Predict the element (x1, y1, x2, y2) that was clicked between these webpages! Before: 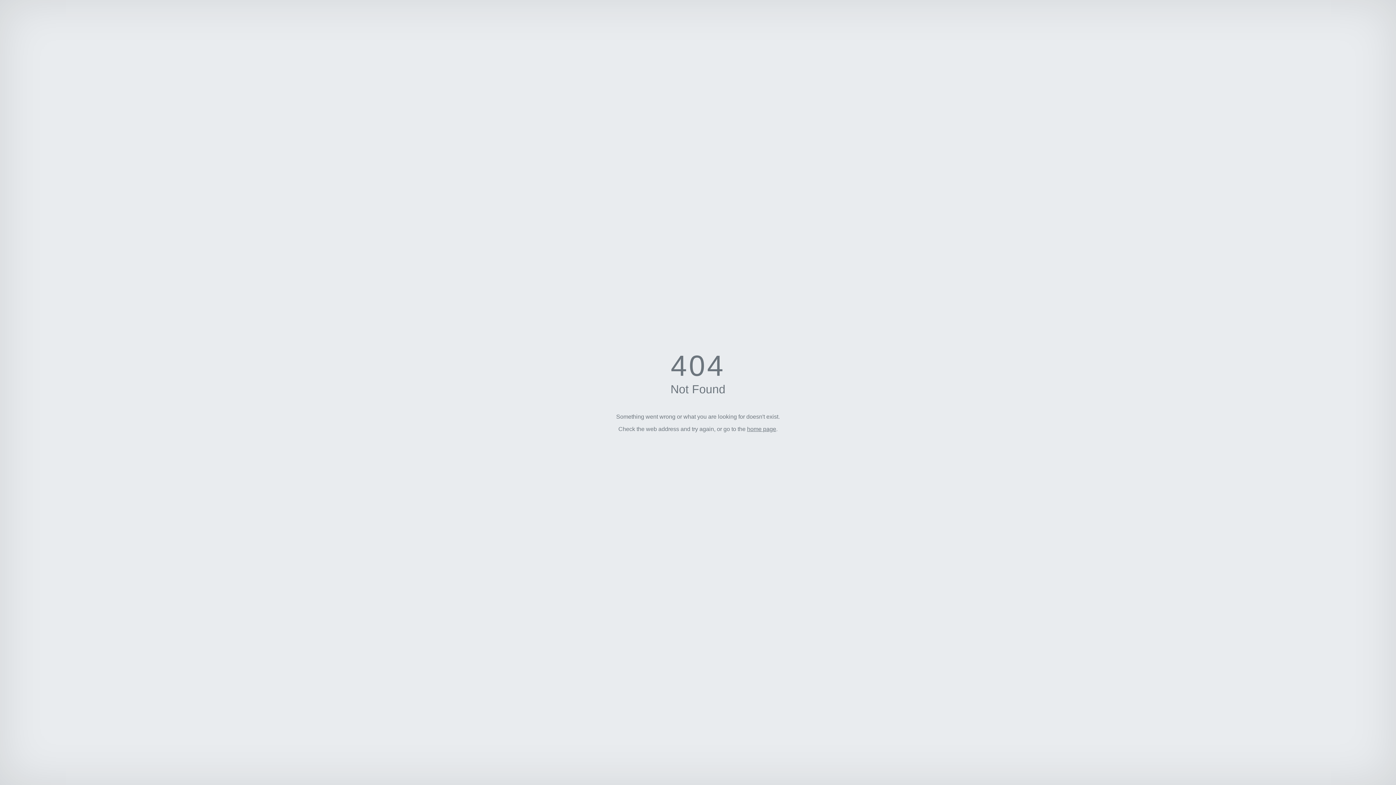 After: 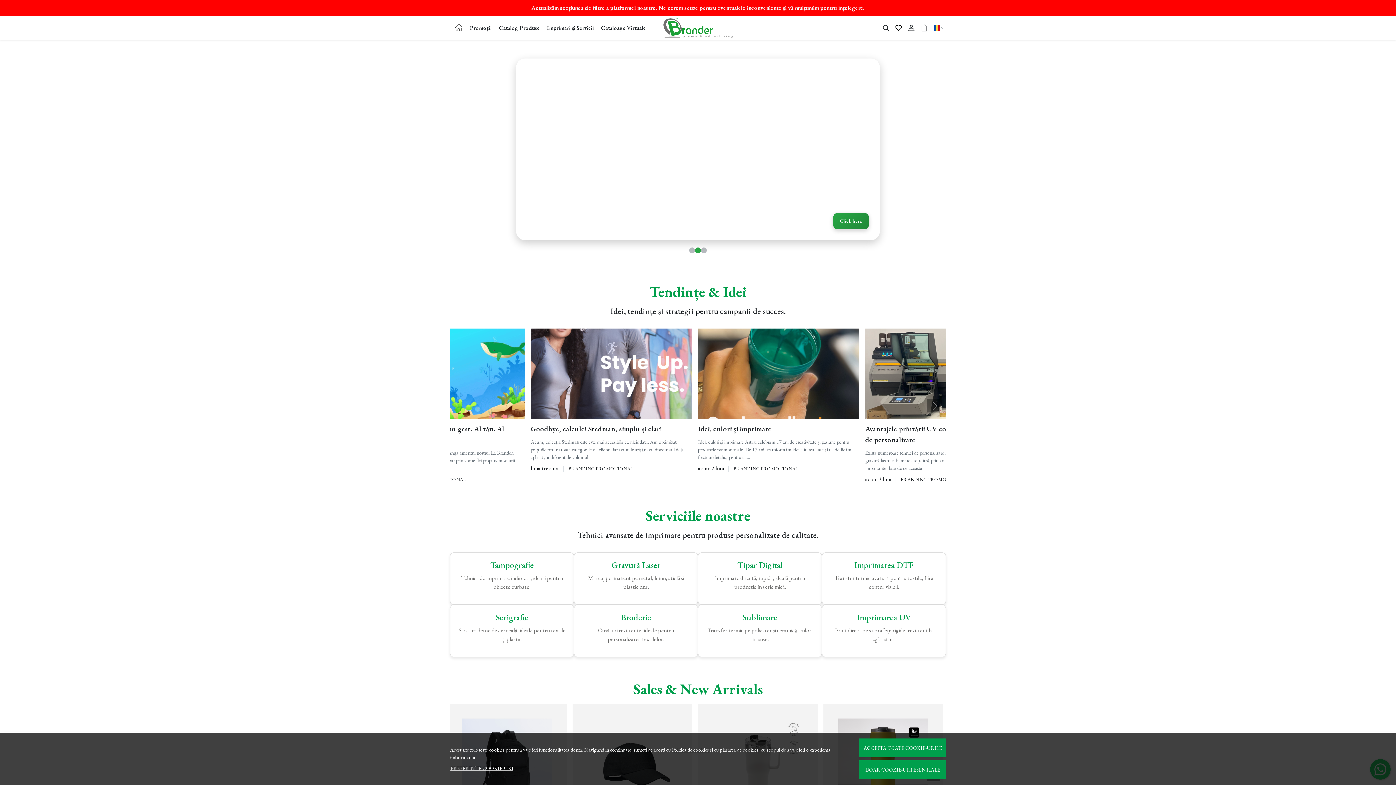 Action: label: home page bbox: (747, 426, 776, 432)